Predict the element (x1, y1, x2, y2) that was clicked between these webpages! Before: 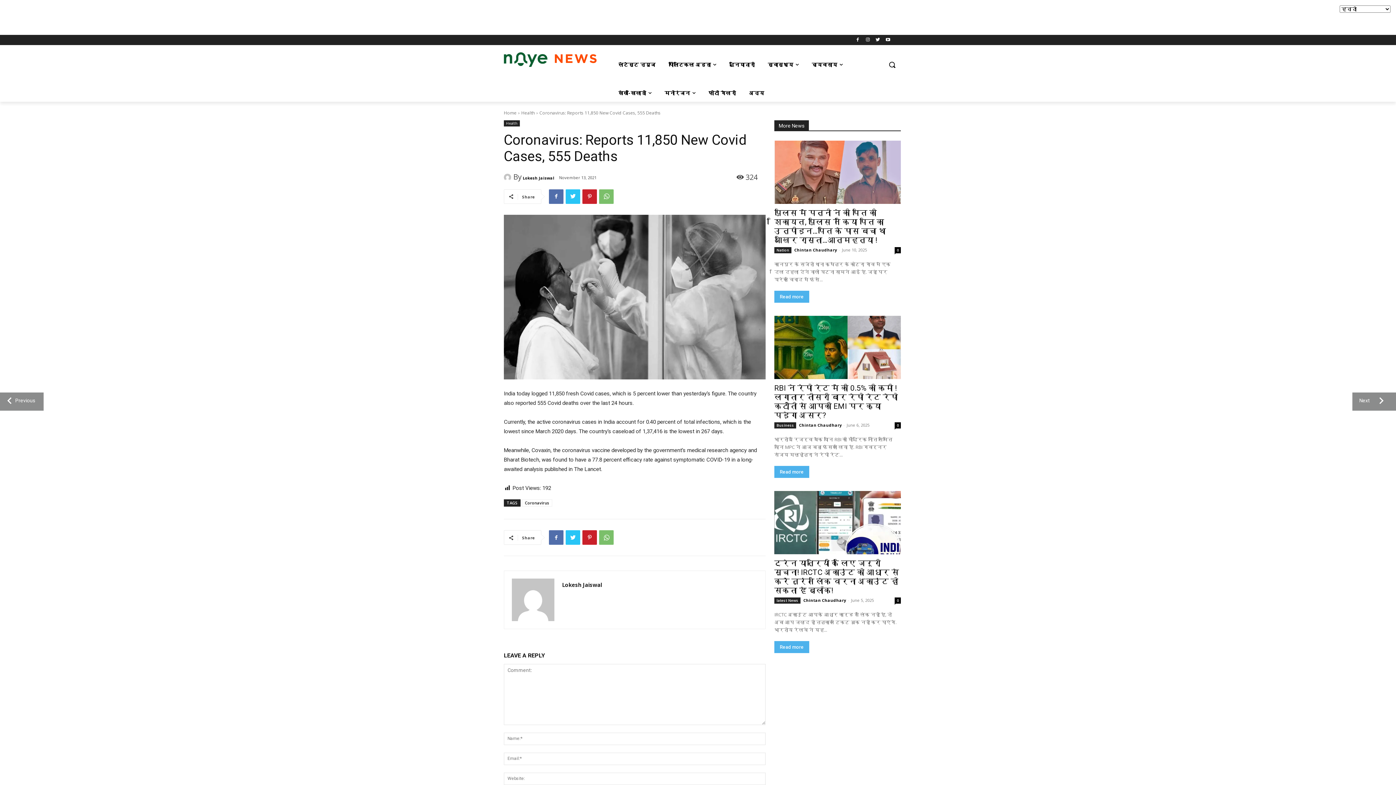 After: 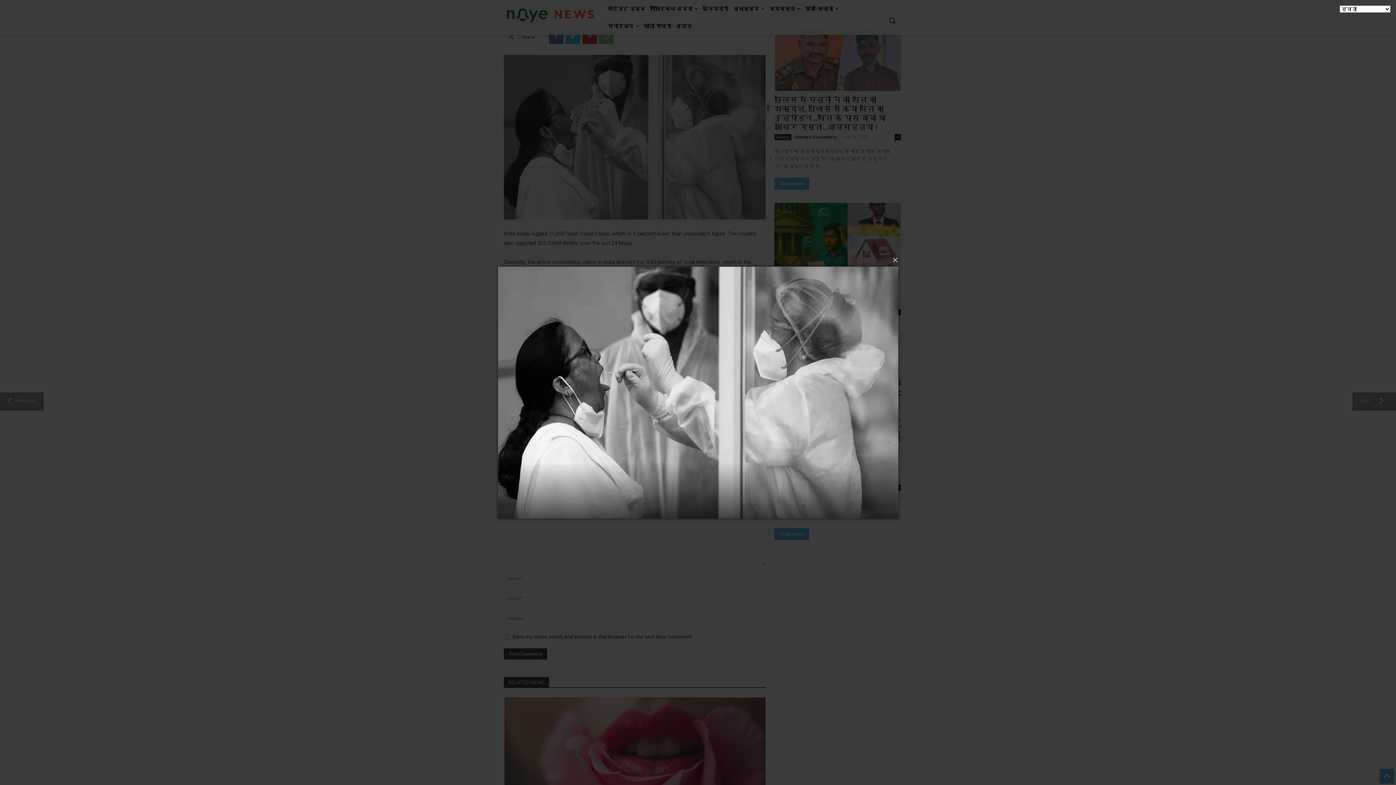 Action: bbox: (504, 214, 765, 379)